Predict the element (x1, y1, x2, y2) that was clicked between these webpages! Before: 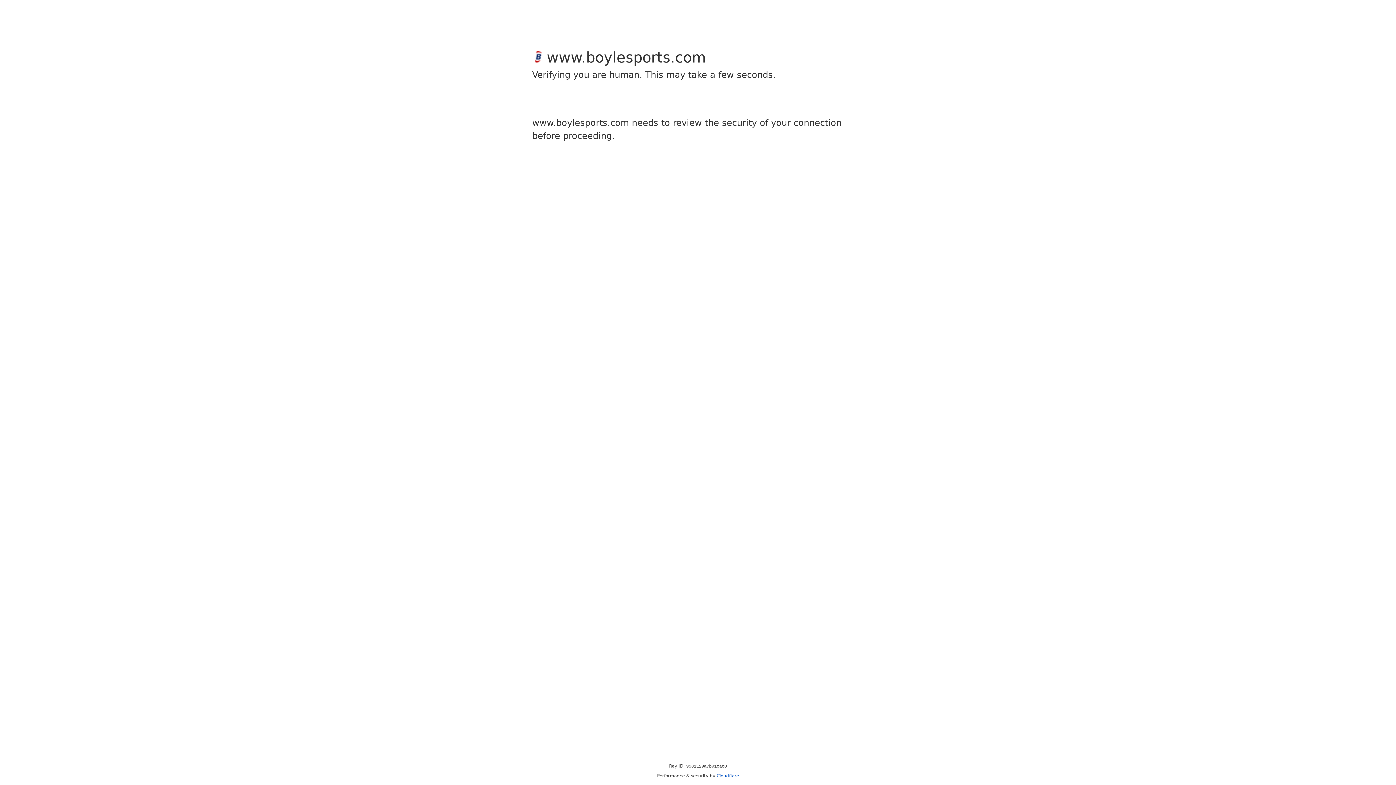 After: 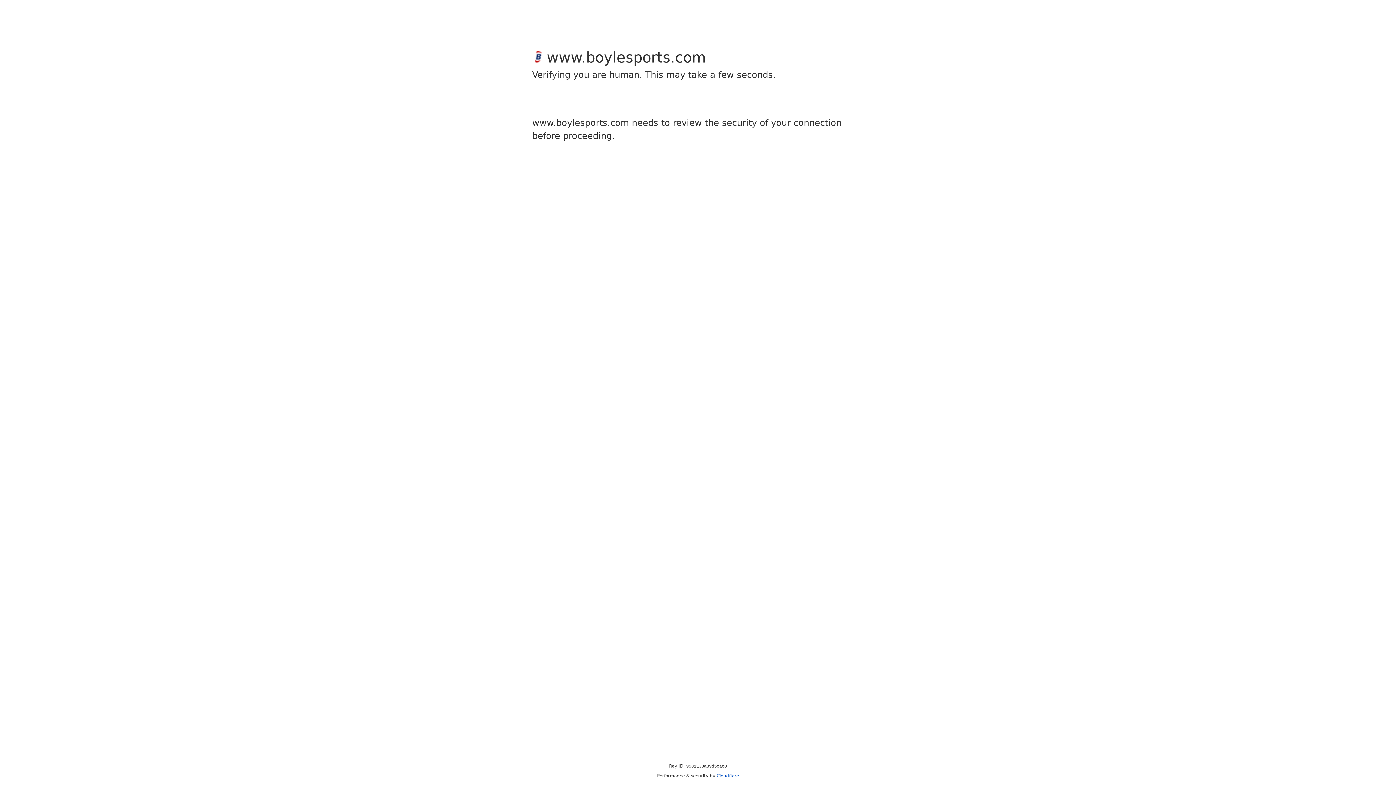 Action: bbox: (716, 773, 739, 778) label: Cloudflare